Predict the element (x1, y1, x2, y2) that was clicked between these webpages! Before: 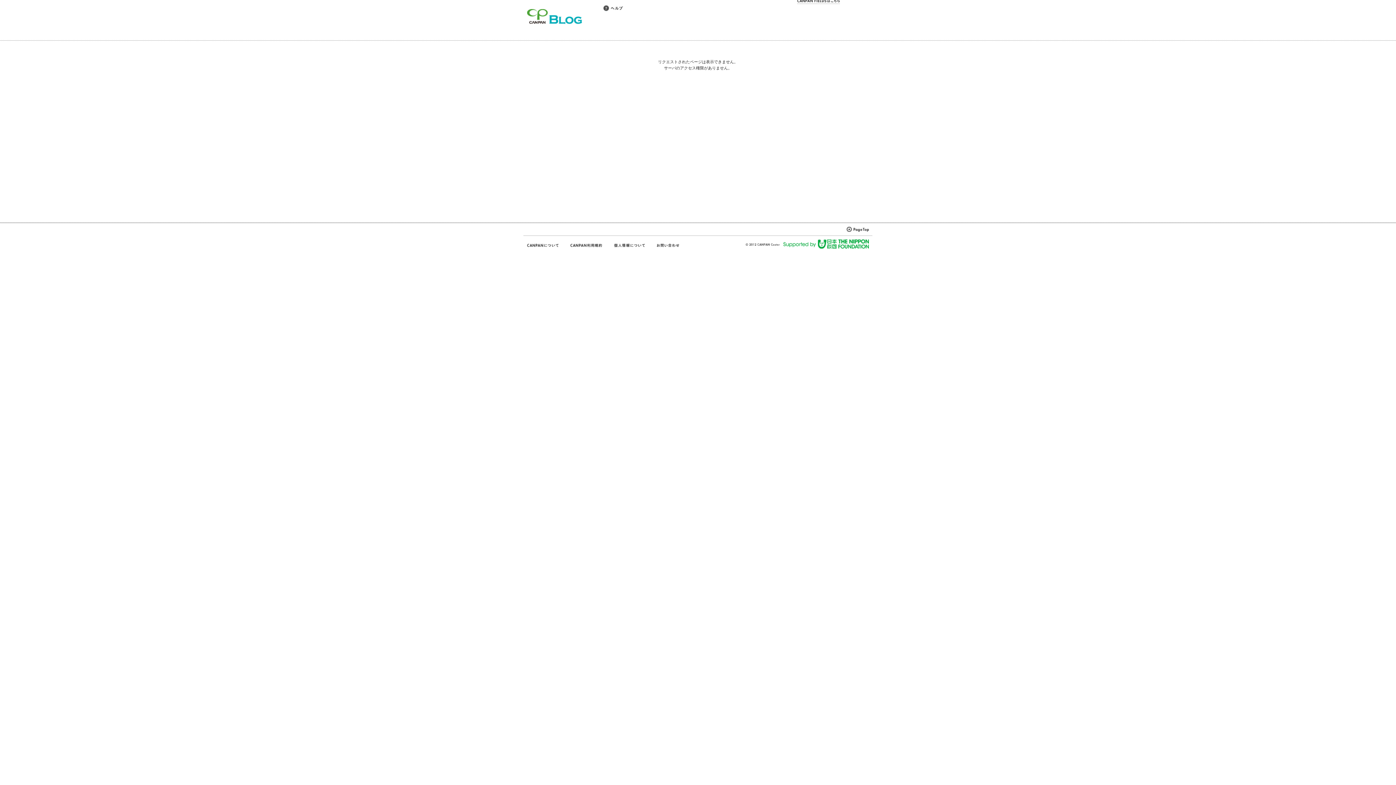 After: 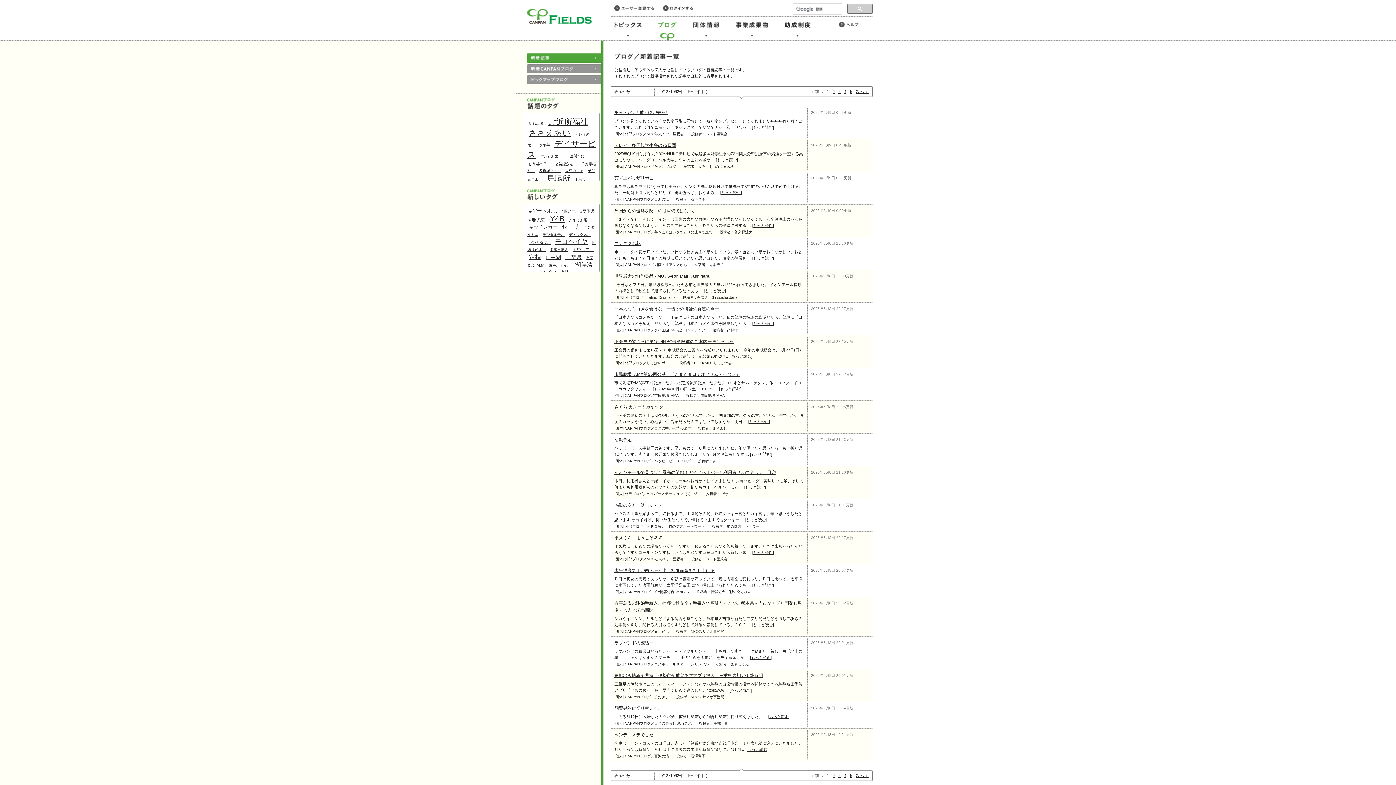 Action: bbox: (527, 20, 582, 25)